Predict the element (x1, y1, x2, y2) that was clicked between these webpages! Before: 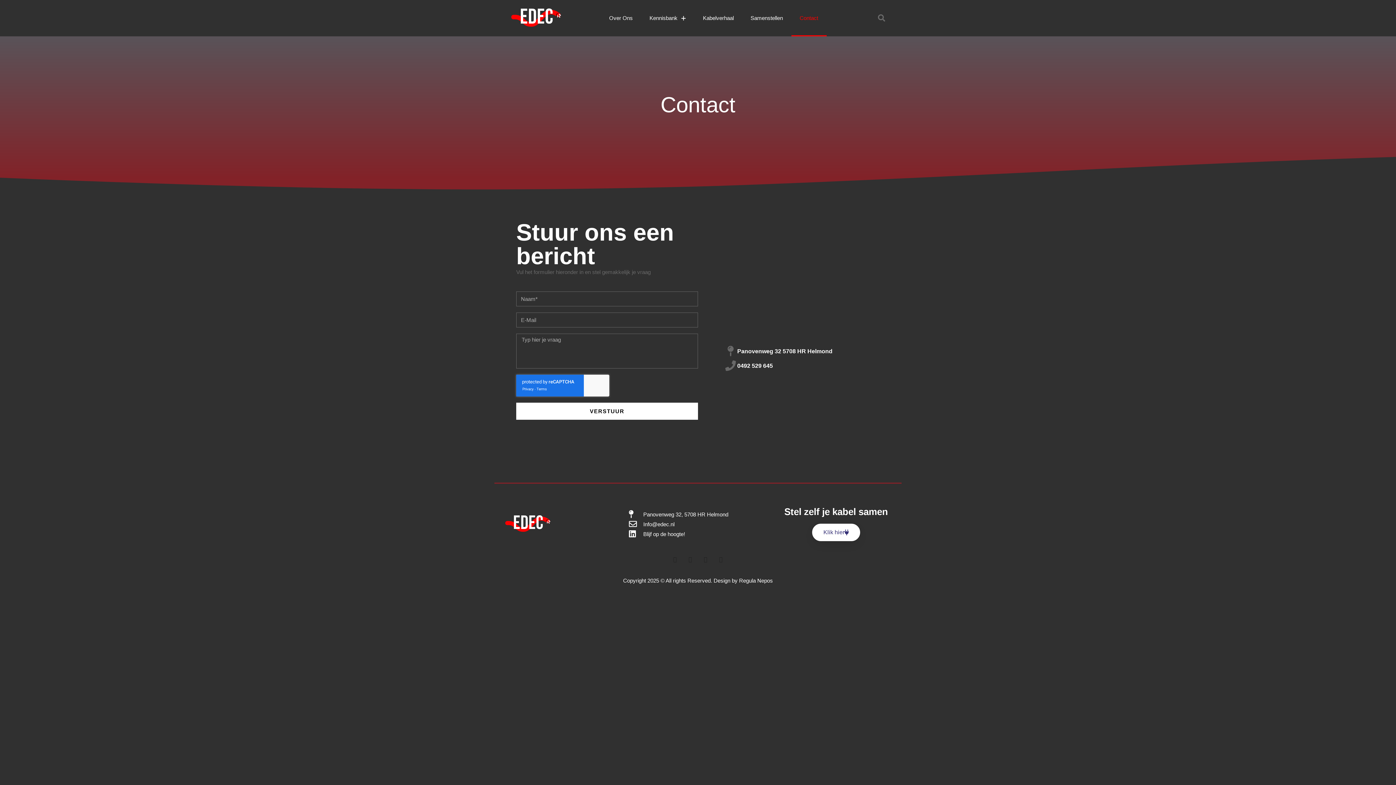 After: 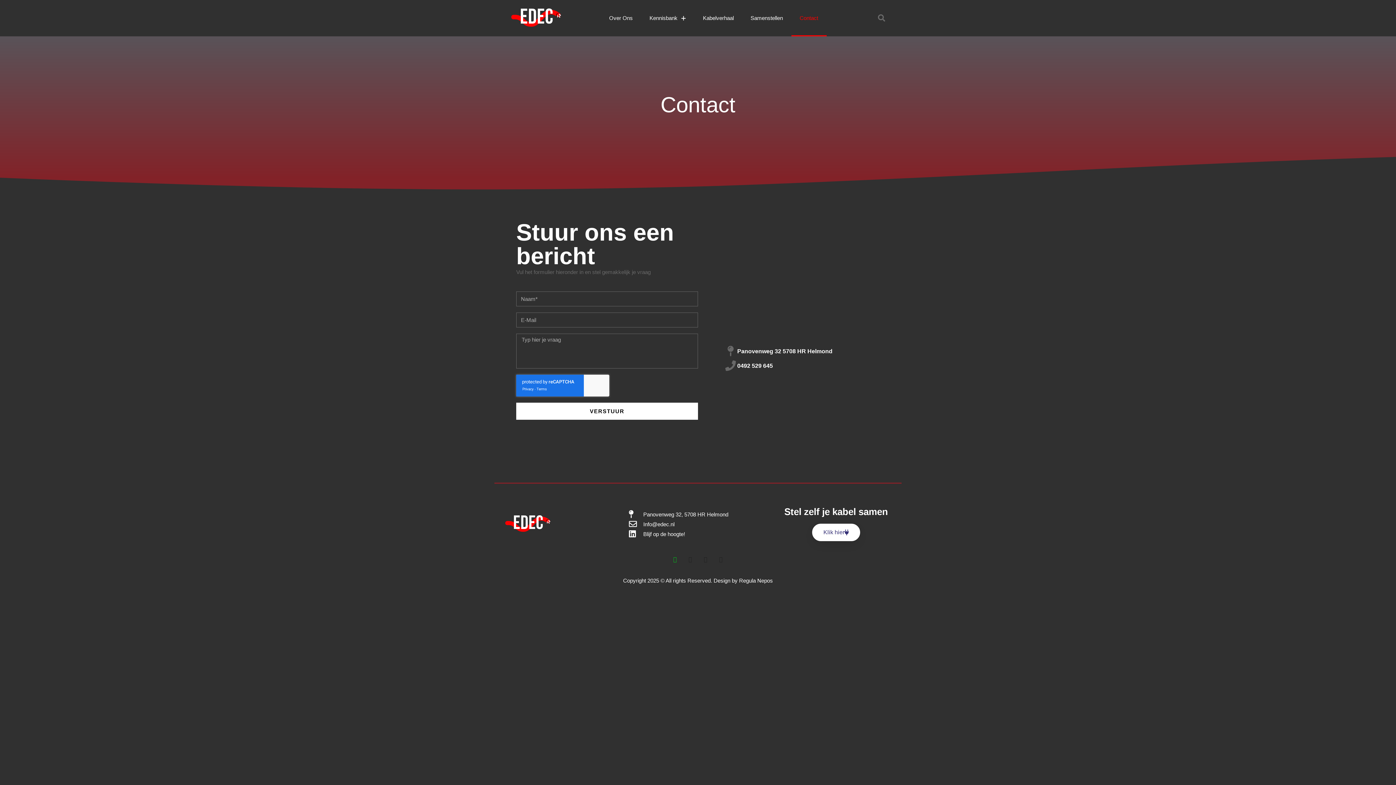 Action: bbox: (672, 556, 678, 562) label: Facebook